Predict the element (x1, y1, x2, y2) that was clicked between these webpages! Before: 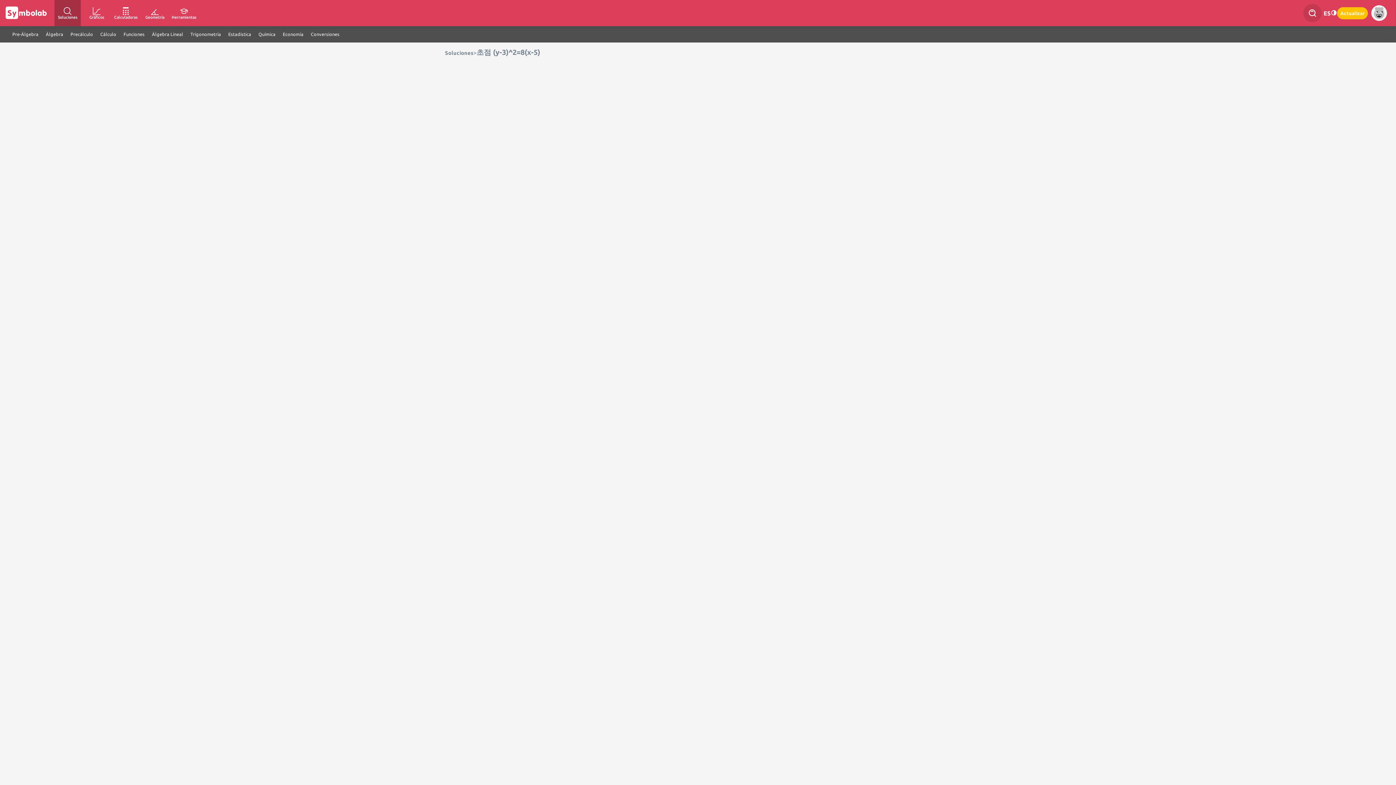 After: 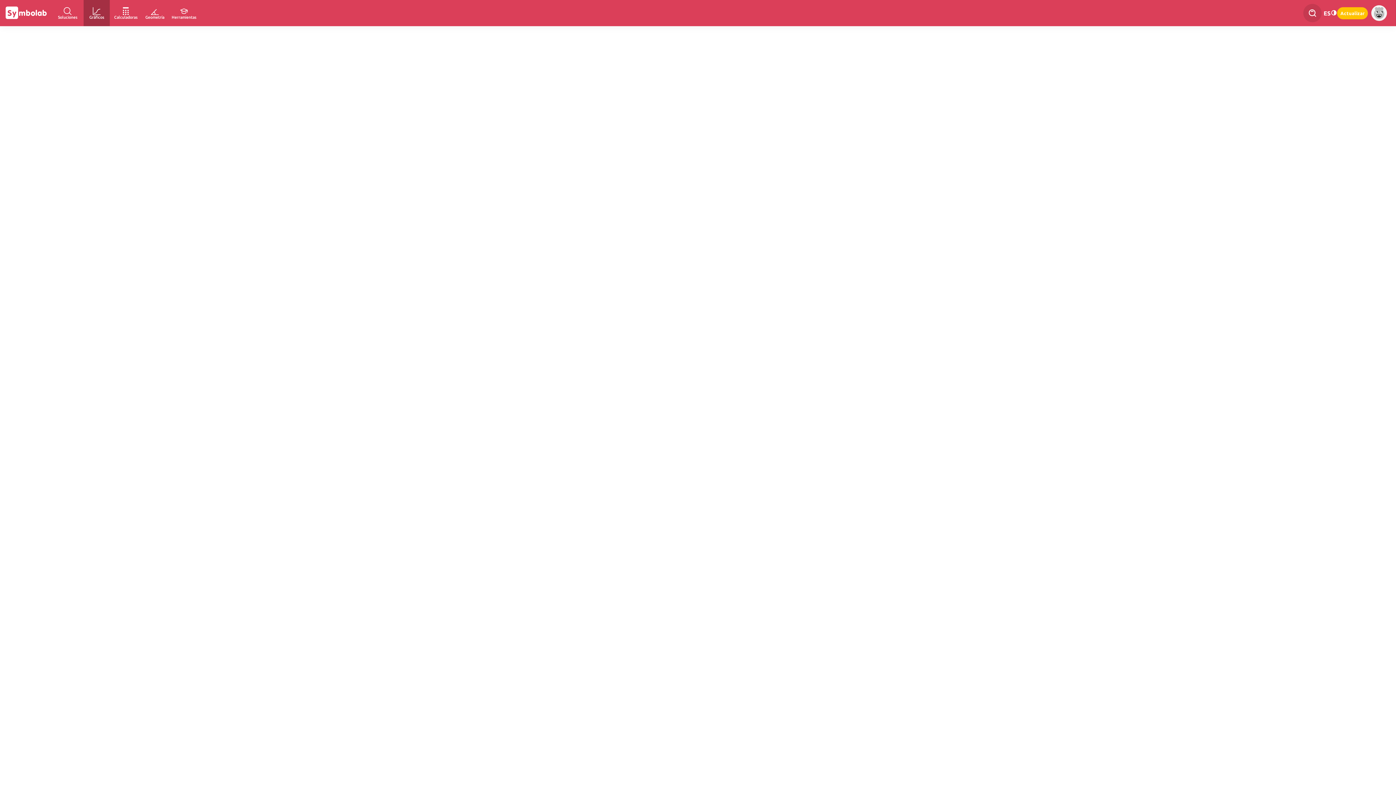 Action: label: Gráficos bbox: (83, 0, 109, 26)